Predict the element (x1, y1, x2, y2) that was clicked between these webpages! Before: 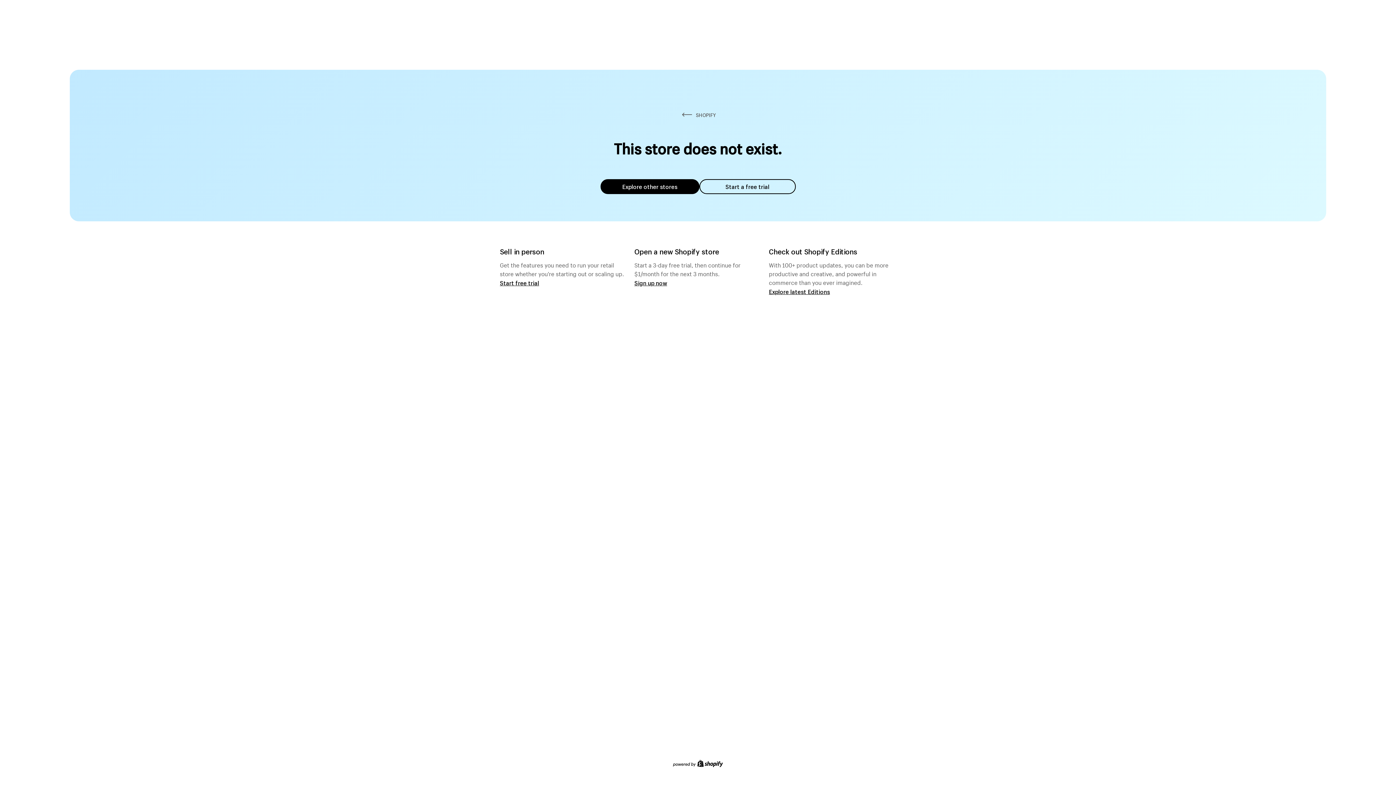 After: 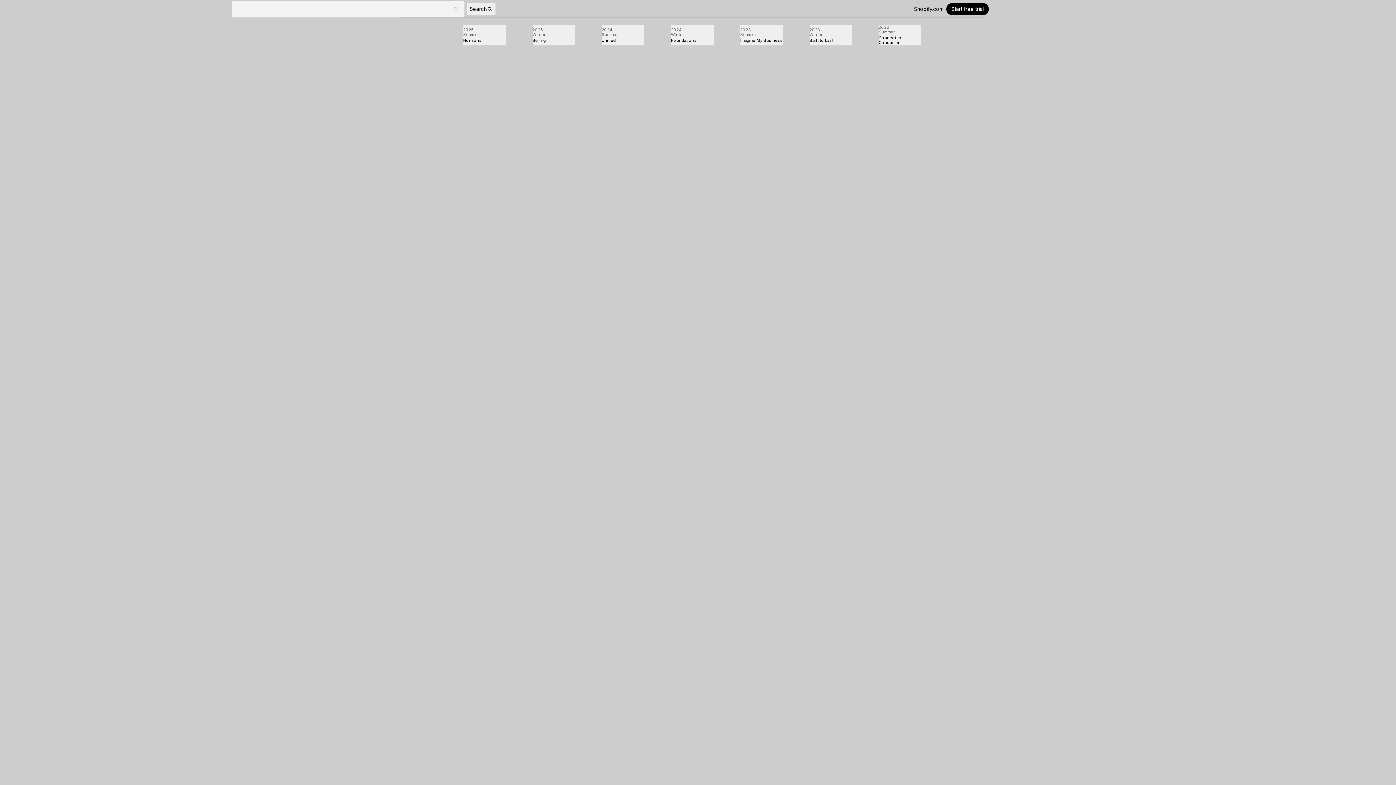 Action: label: Explore latest Editions bbox: (769, 287, 830, 295)